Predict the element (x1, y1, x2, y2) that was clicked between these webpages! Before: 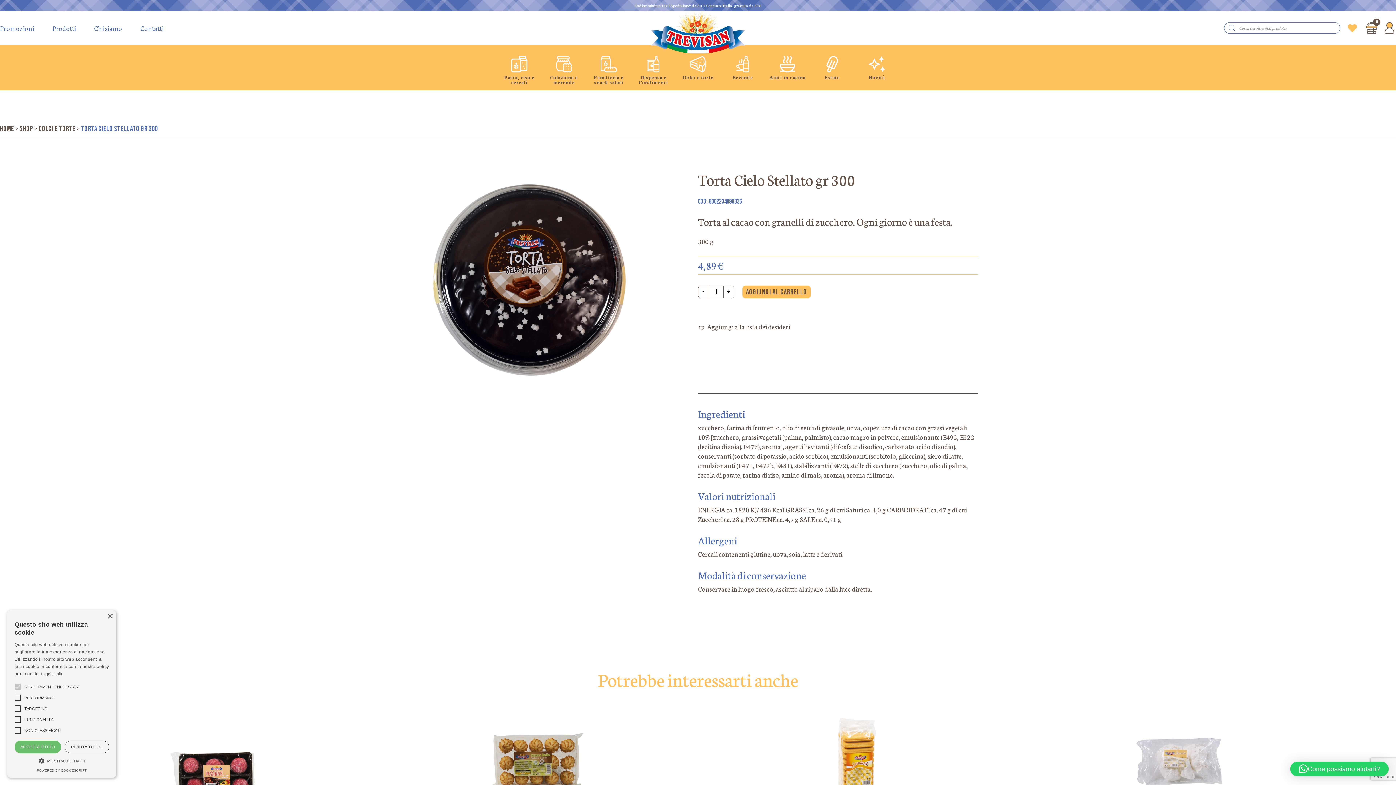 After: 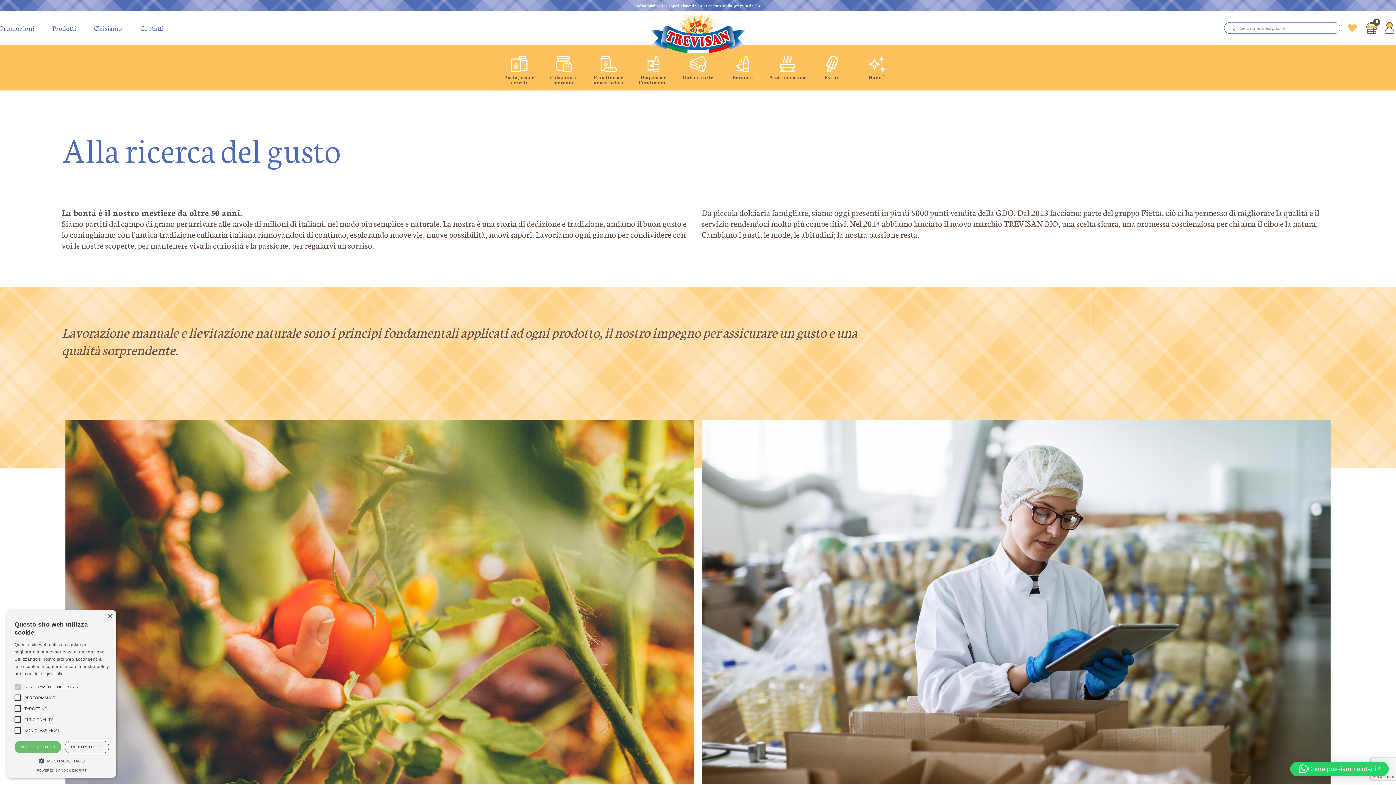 Action: label: Chi siamo bbox: (94, 24, 122, 31)